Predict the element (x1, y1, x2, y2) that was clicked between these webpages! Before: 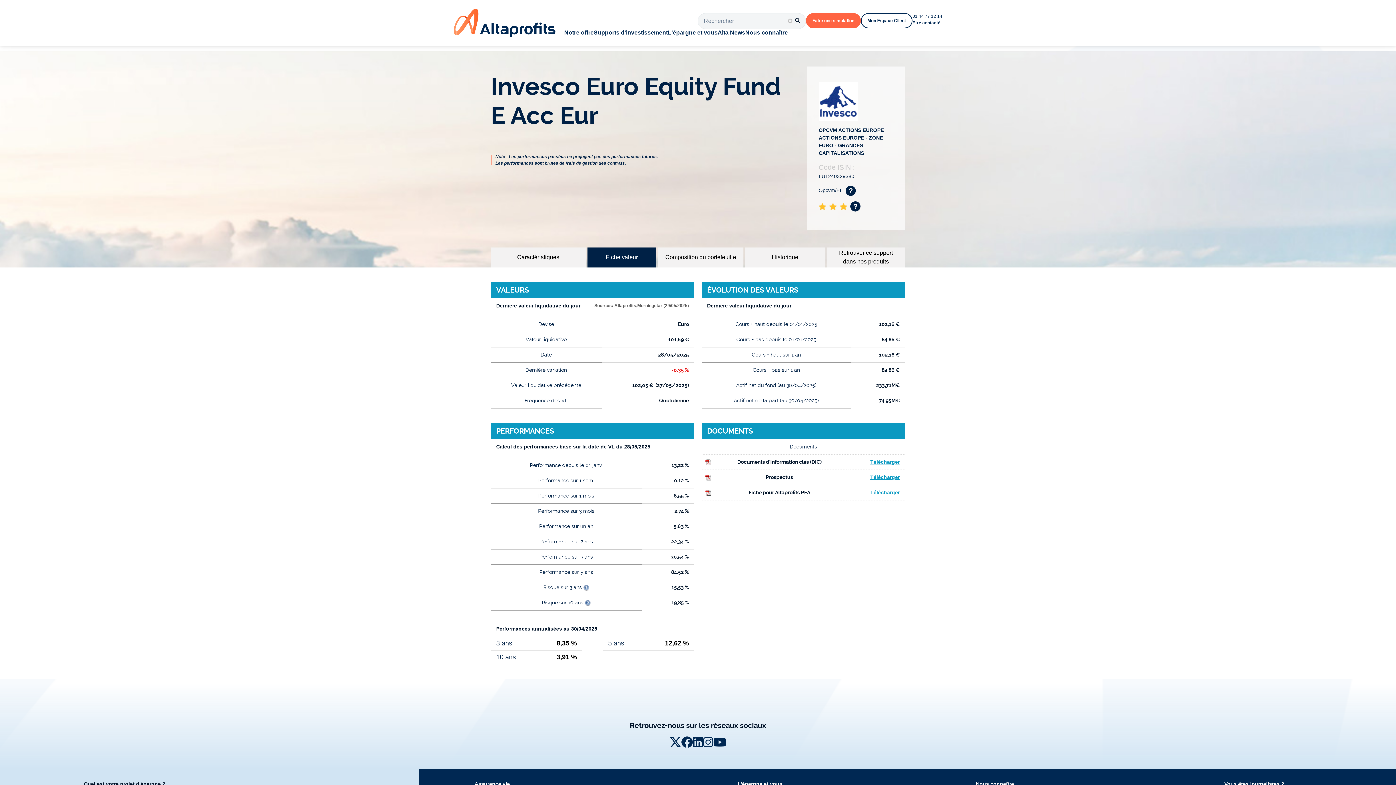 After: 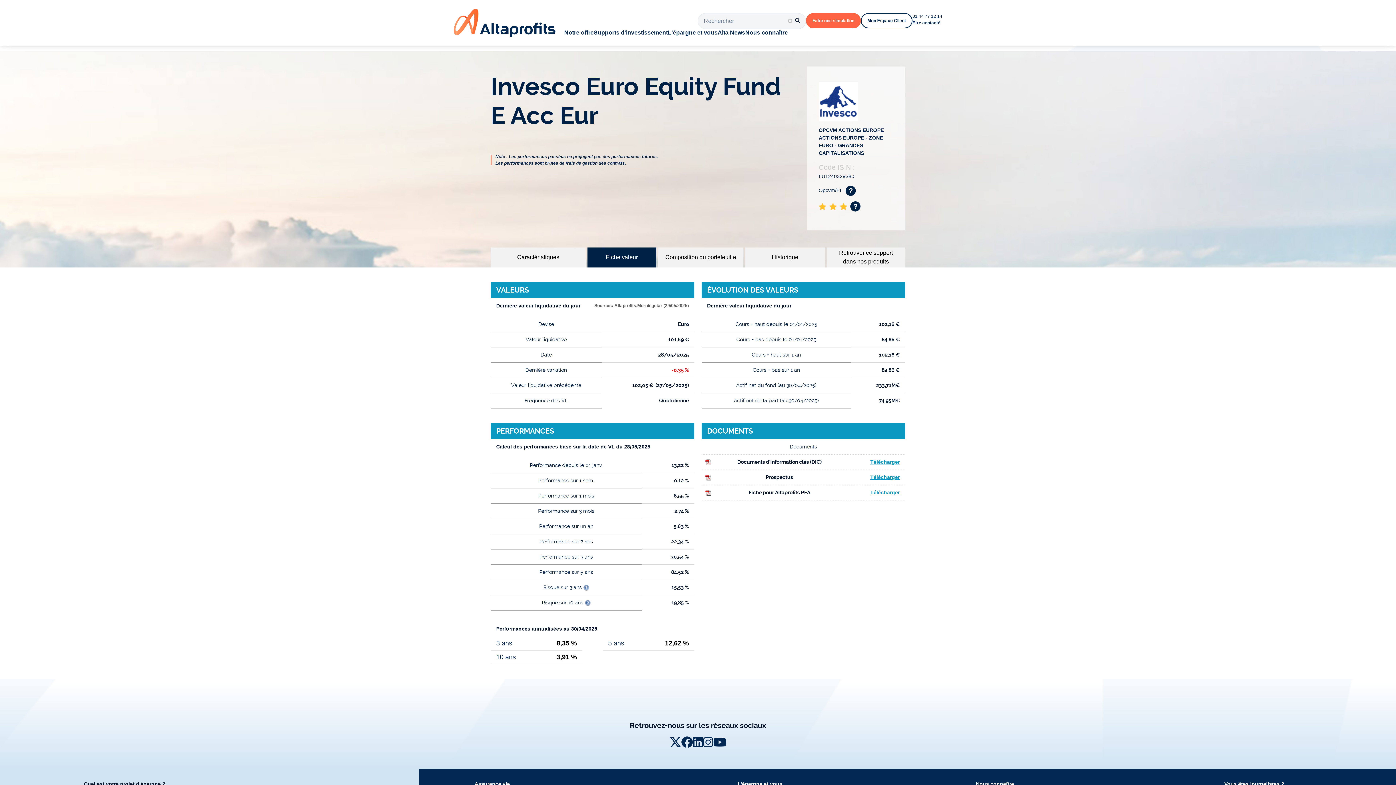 Action: bbox: (681, 734, 693, 751)